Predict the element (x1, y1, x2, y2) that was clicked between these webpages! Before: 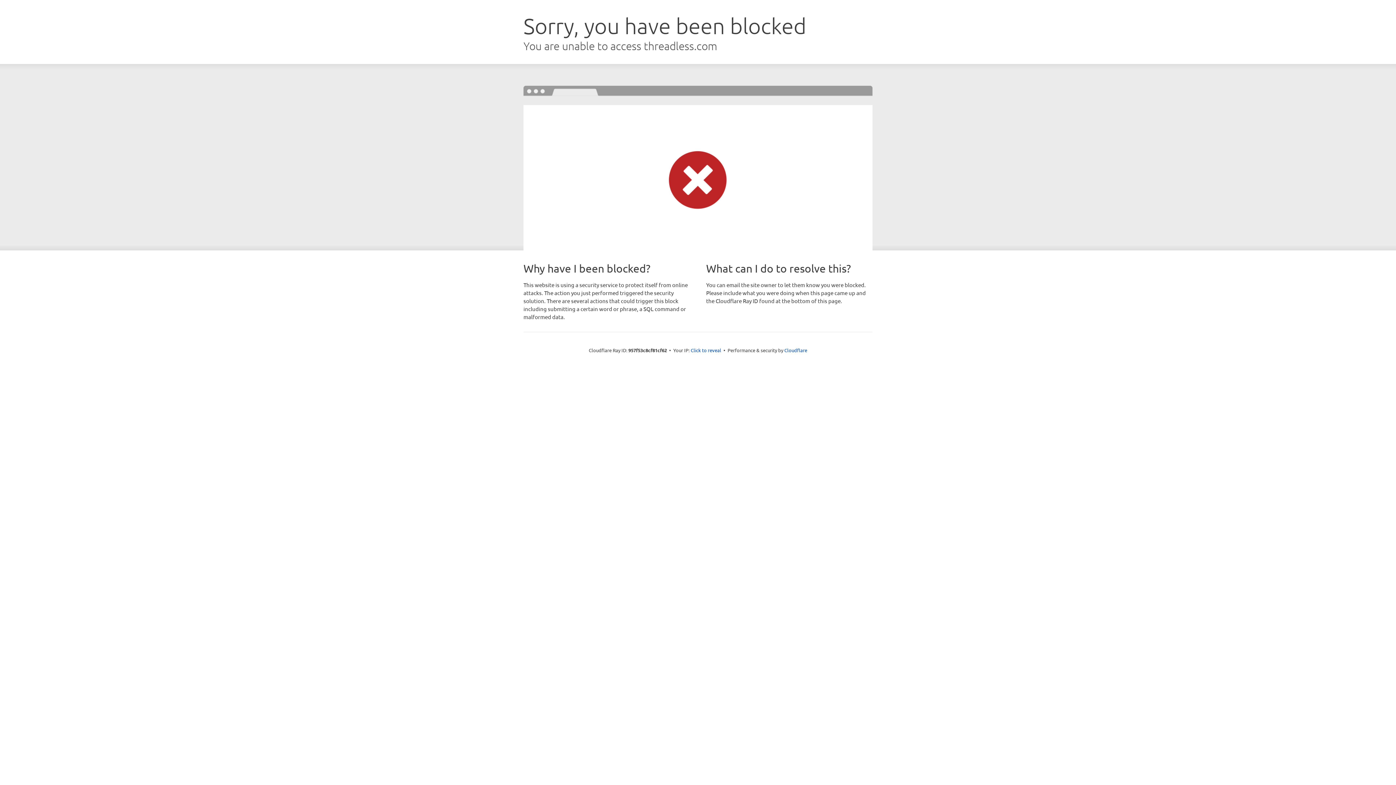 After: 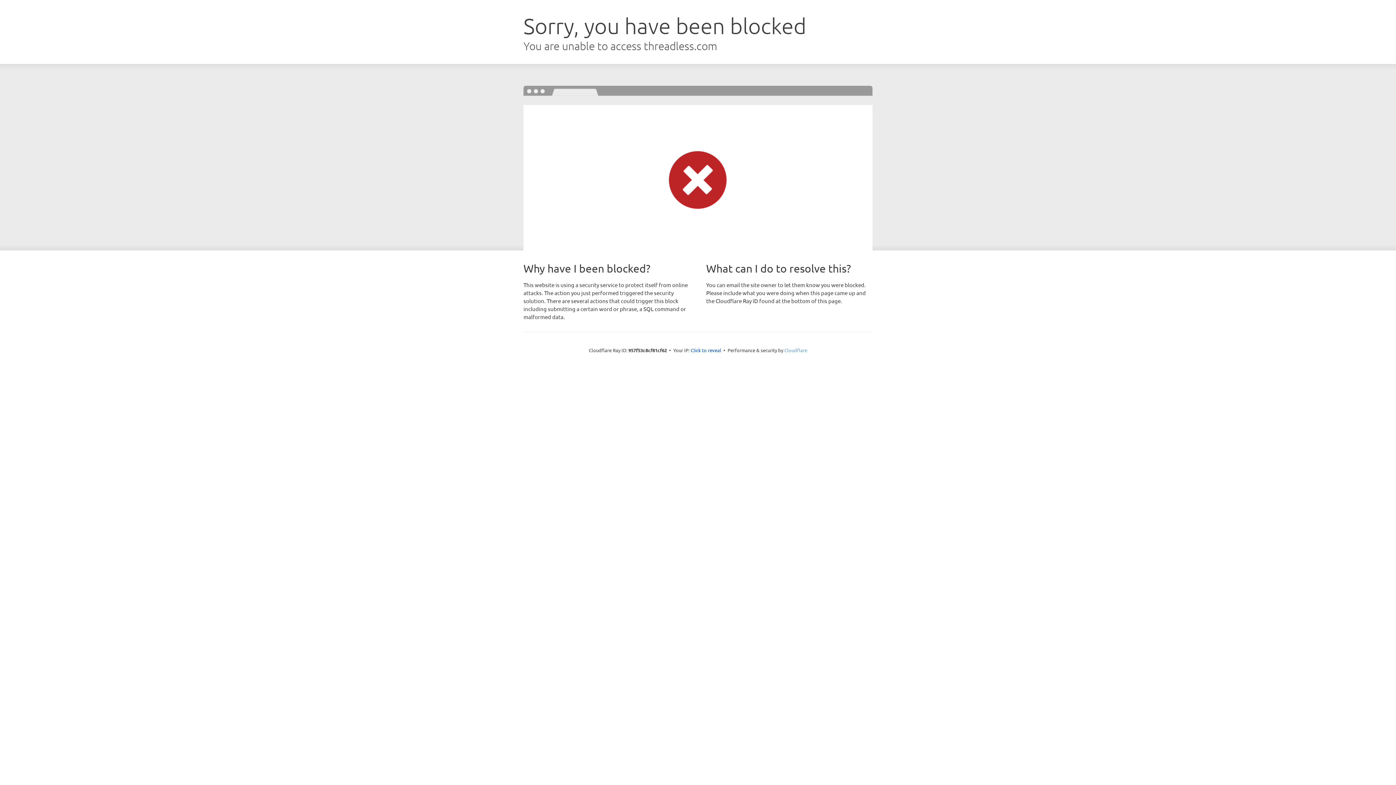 Action: label: Cloudflare bbox: (784, 347, 807, 353)